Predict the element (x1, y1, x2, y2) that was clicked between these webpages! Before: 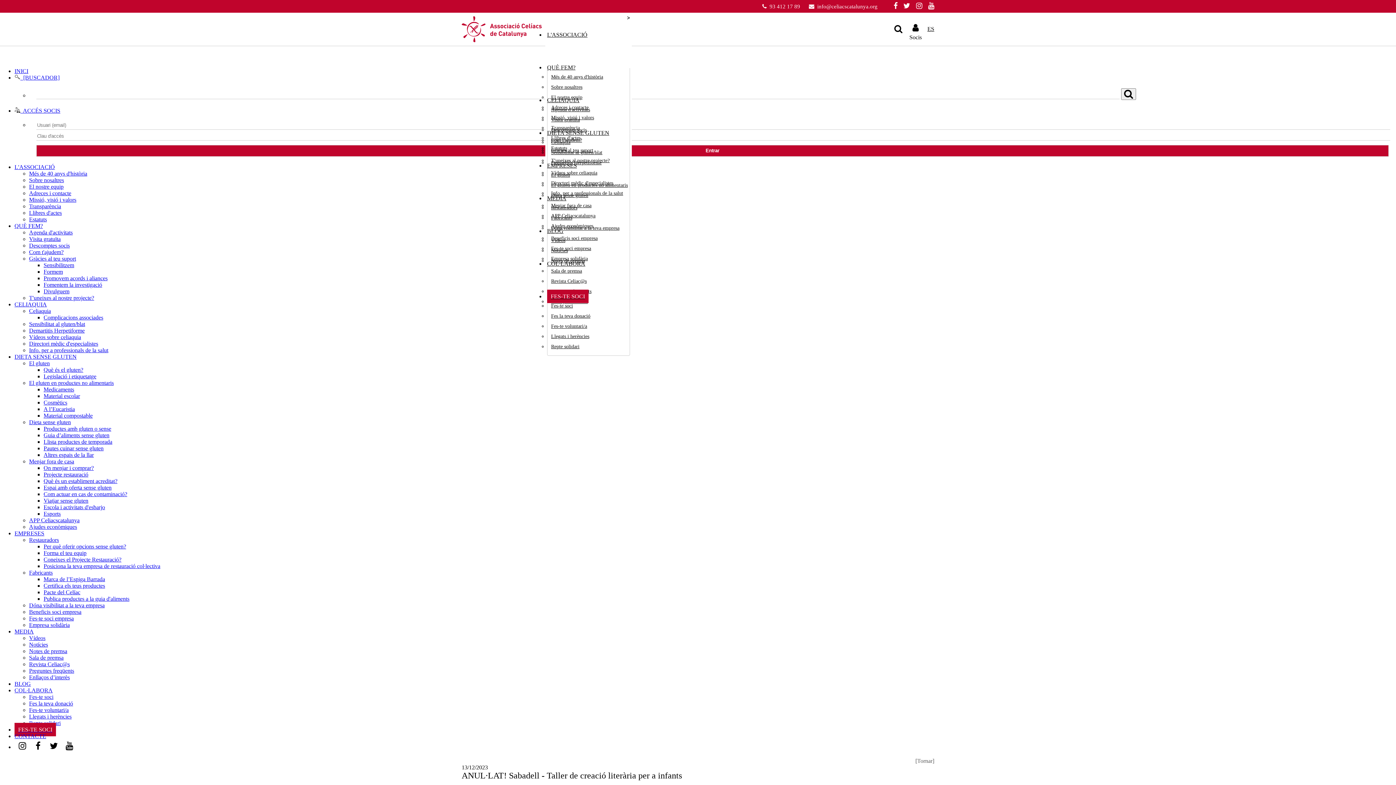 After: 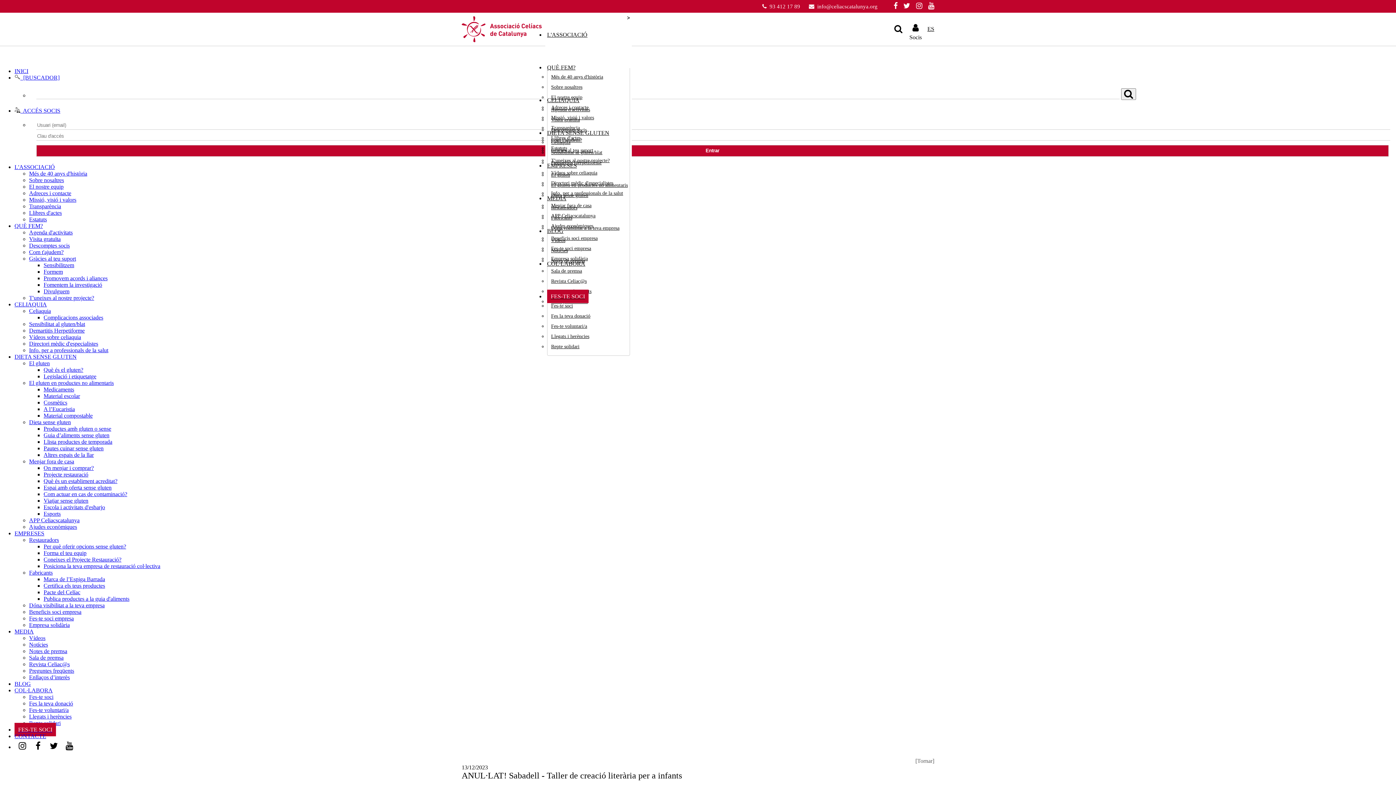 Action: bbox: (916, 3, 922, 9)